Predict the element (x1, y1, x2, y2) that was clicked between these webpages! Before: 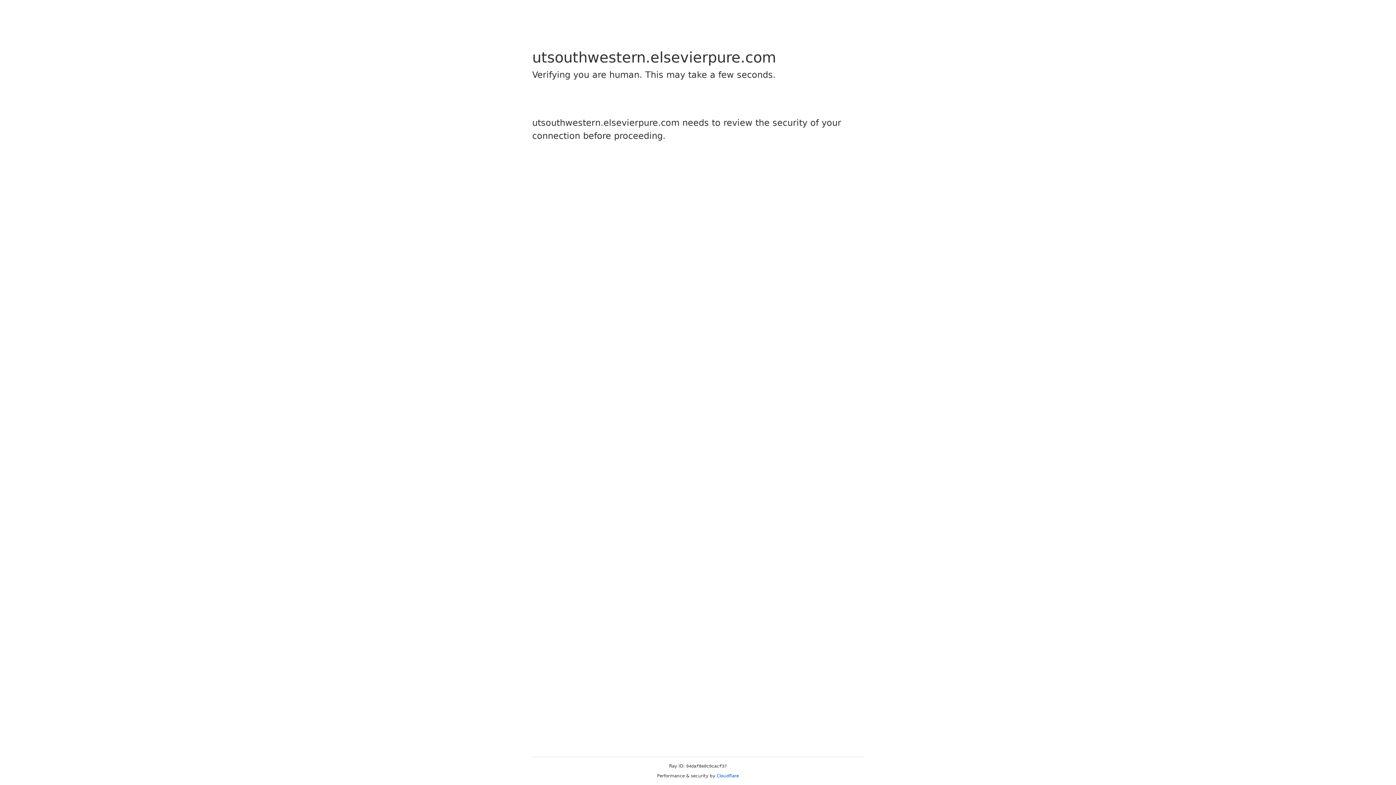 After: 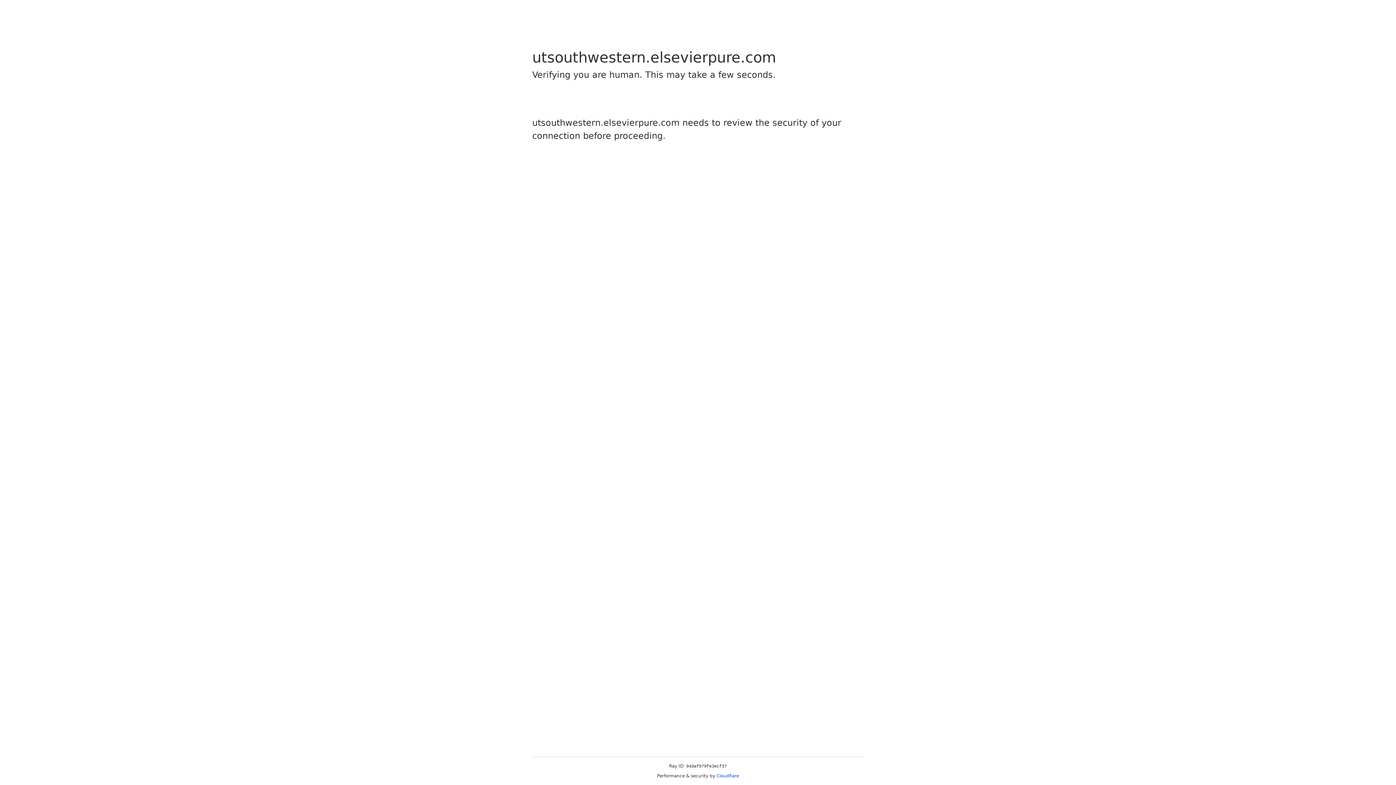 Action: label: Cloudflare bbox: (716, 773, 739, 778)